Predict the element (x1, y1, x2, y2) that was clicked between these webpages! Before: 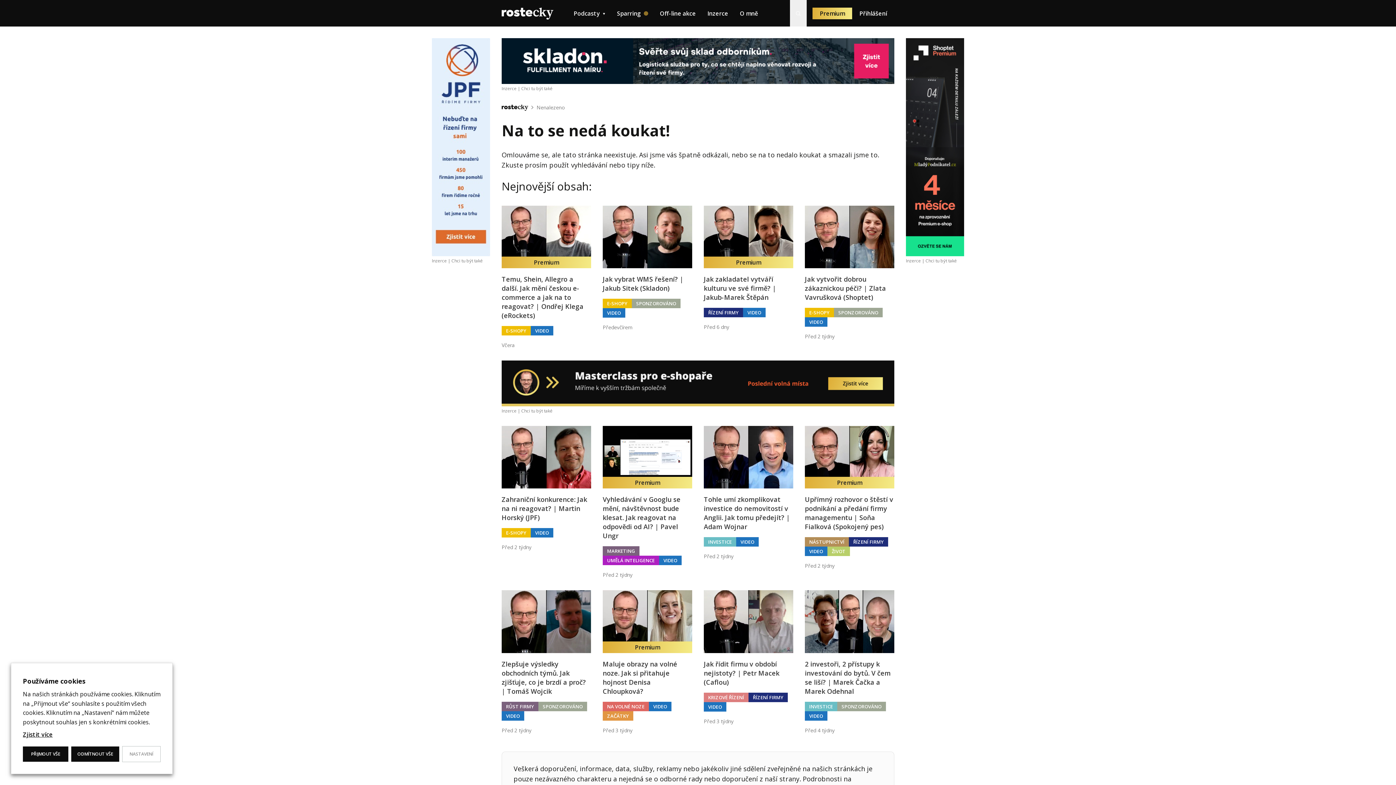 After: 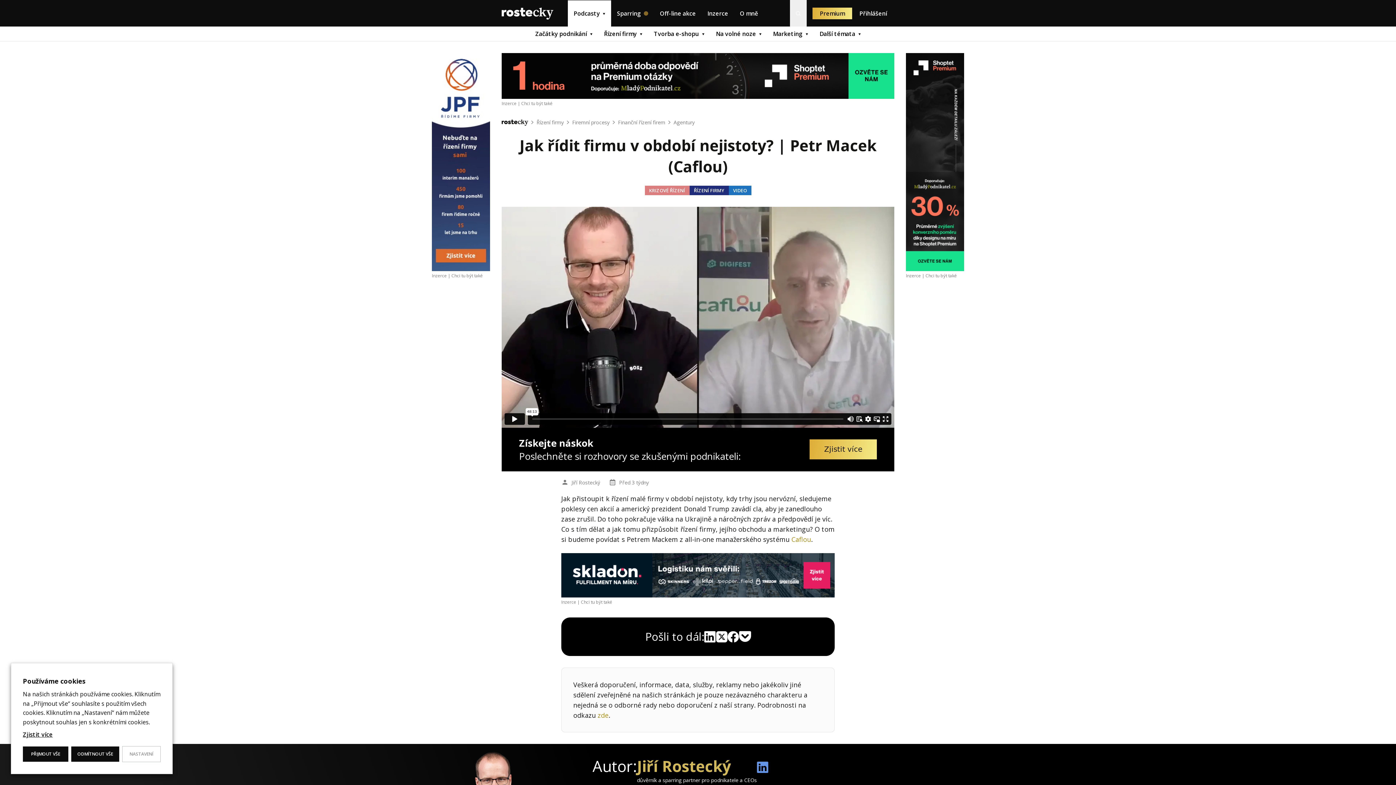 Action: label: Jak řídit firmu v období nejistoty? | Petr Macek (Caflou) bbox: (704, 659, 793, 687)